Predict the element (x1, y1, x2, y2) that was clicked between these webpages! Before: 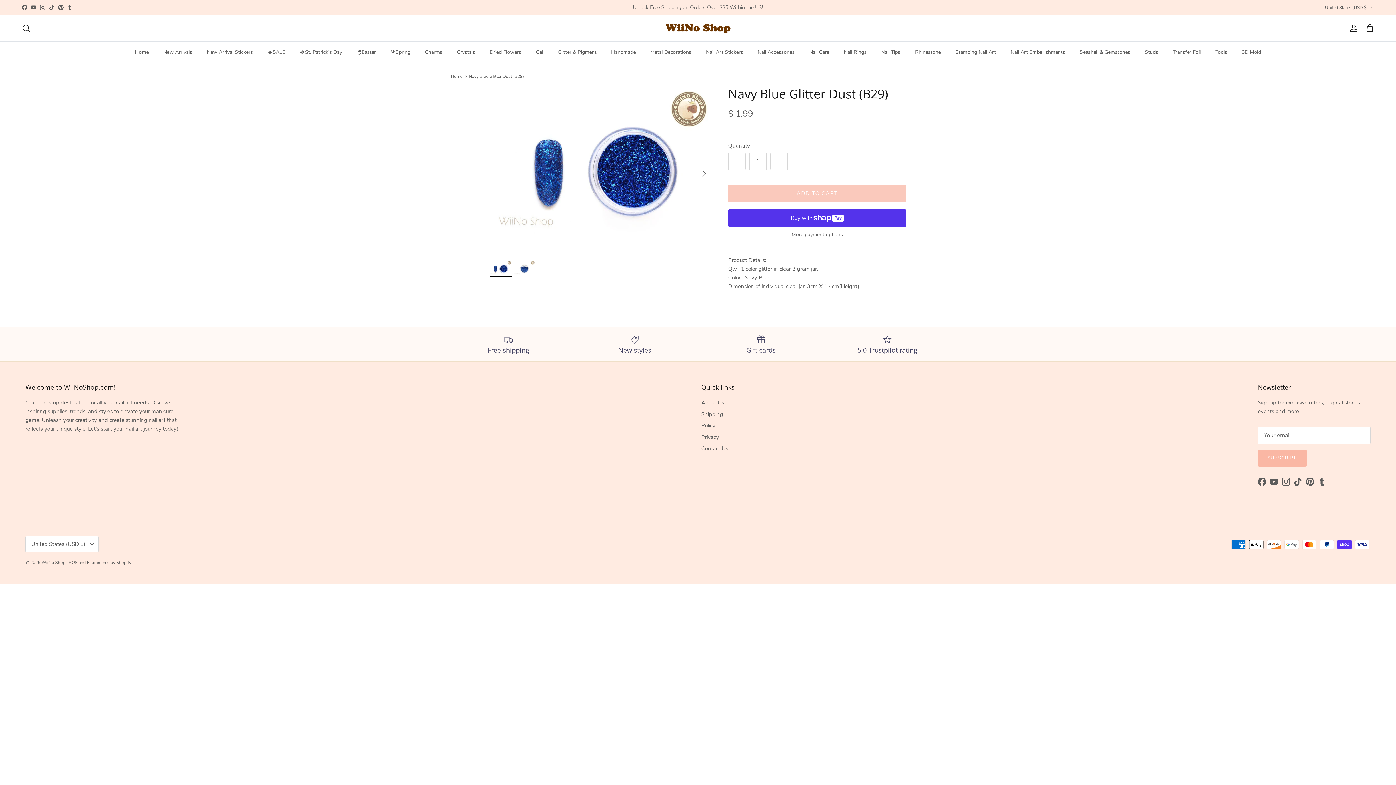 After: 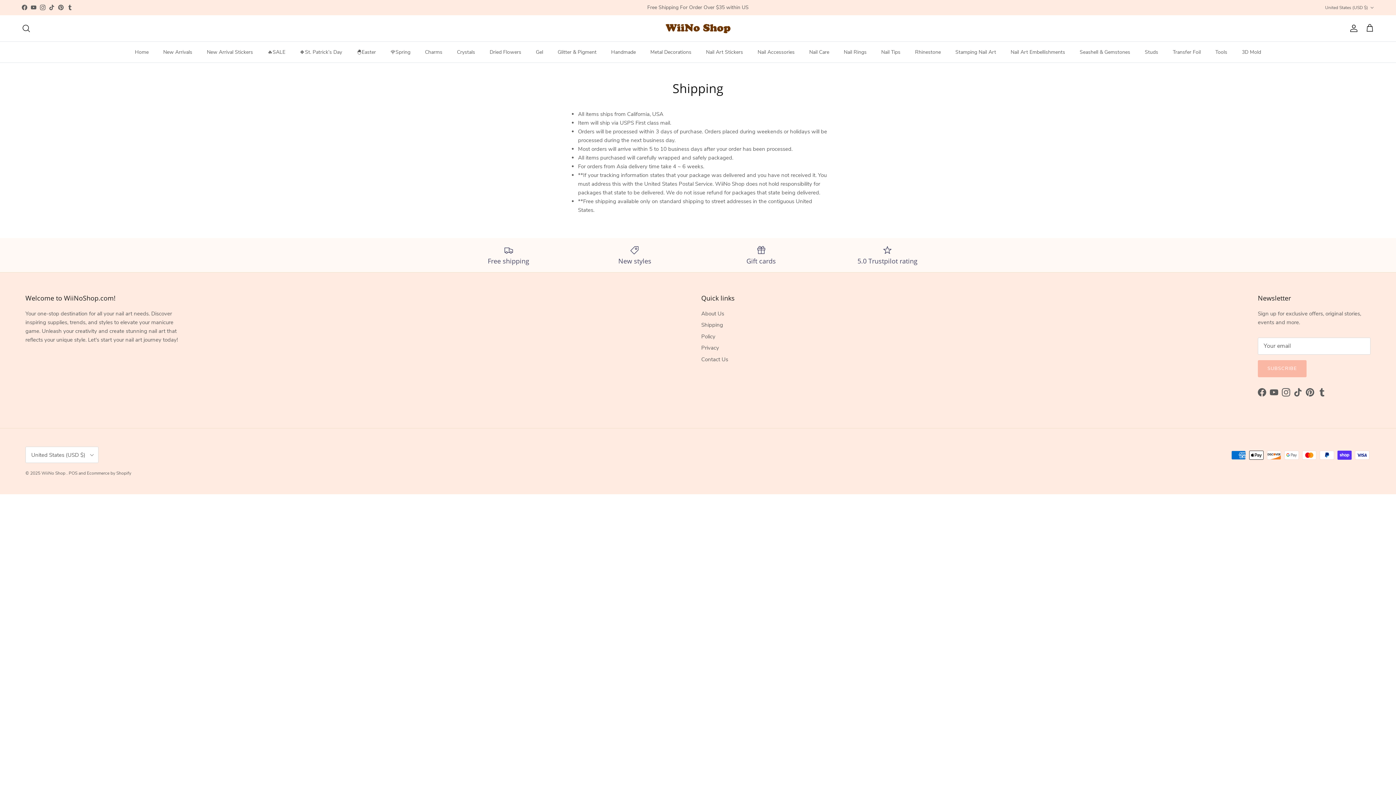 Action: label: Shipping bbox: (701, 410, 723, 418)